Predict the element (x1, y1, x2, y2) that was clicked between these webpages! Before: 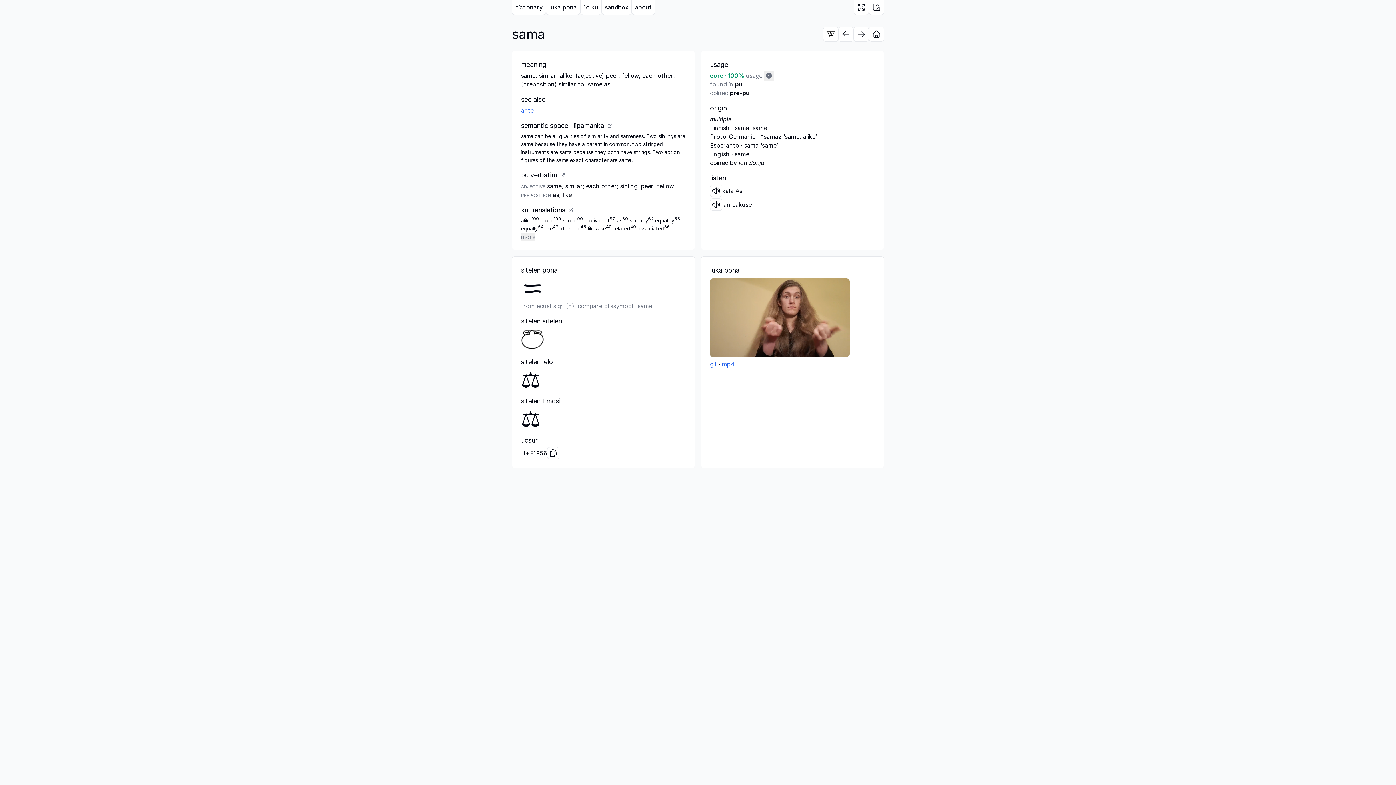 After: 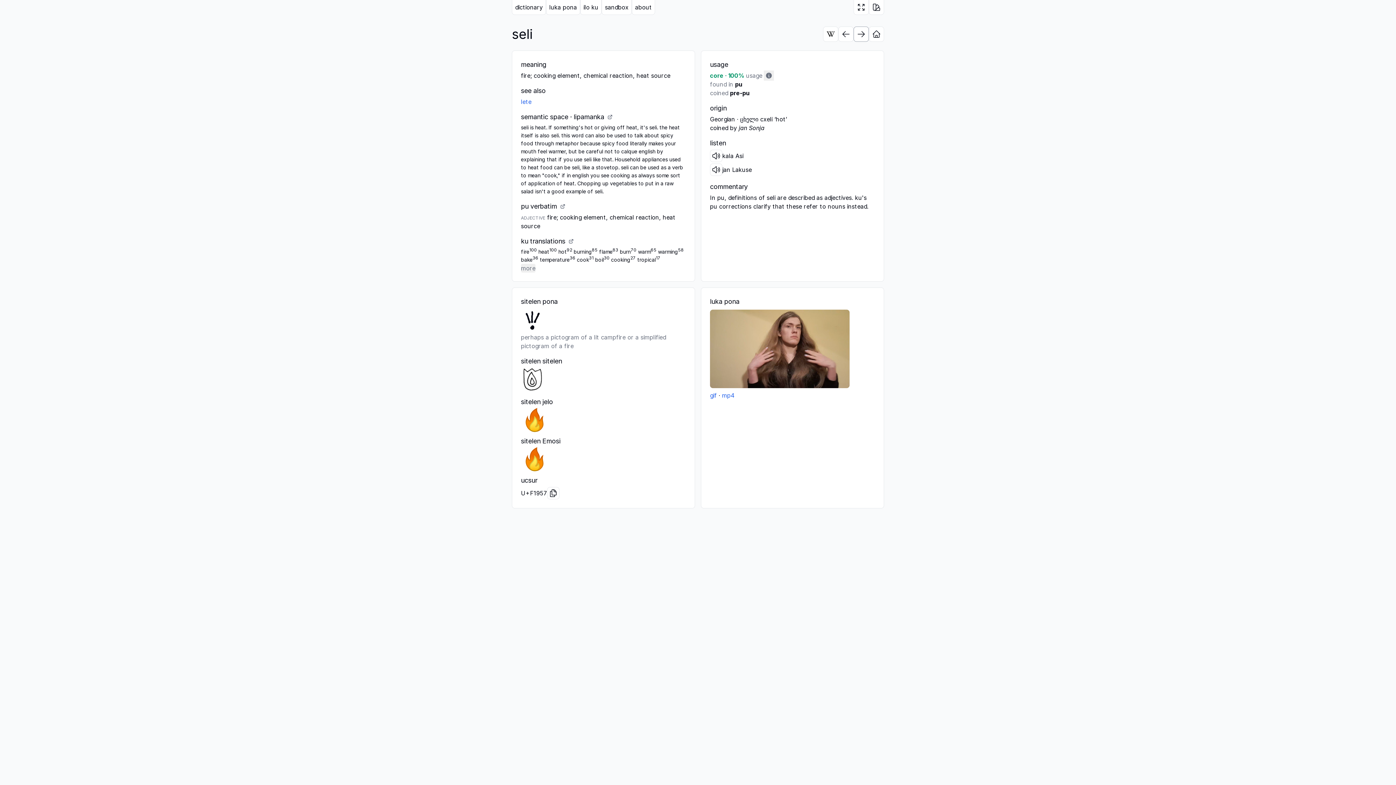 Action: label: next word bbox: (853, 26, 869, 41)